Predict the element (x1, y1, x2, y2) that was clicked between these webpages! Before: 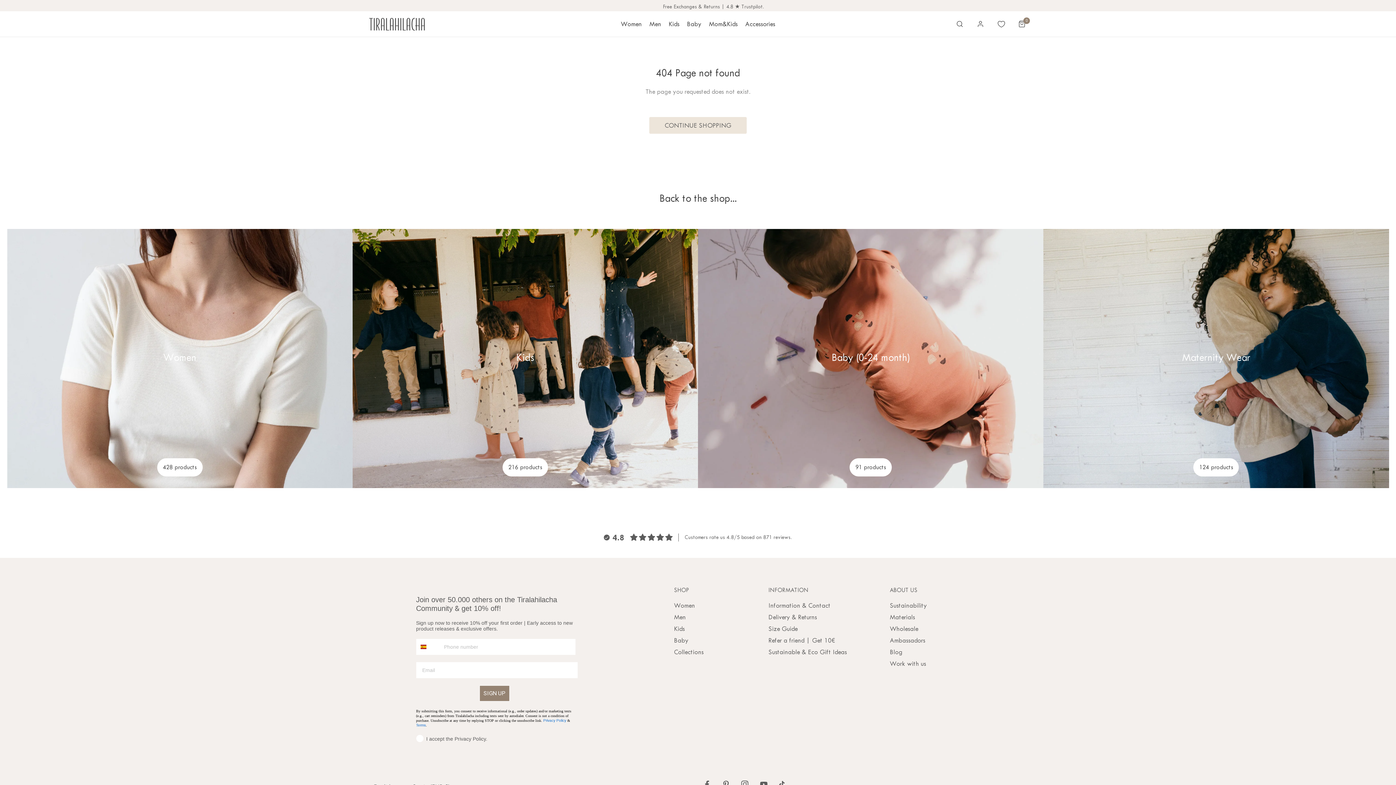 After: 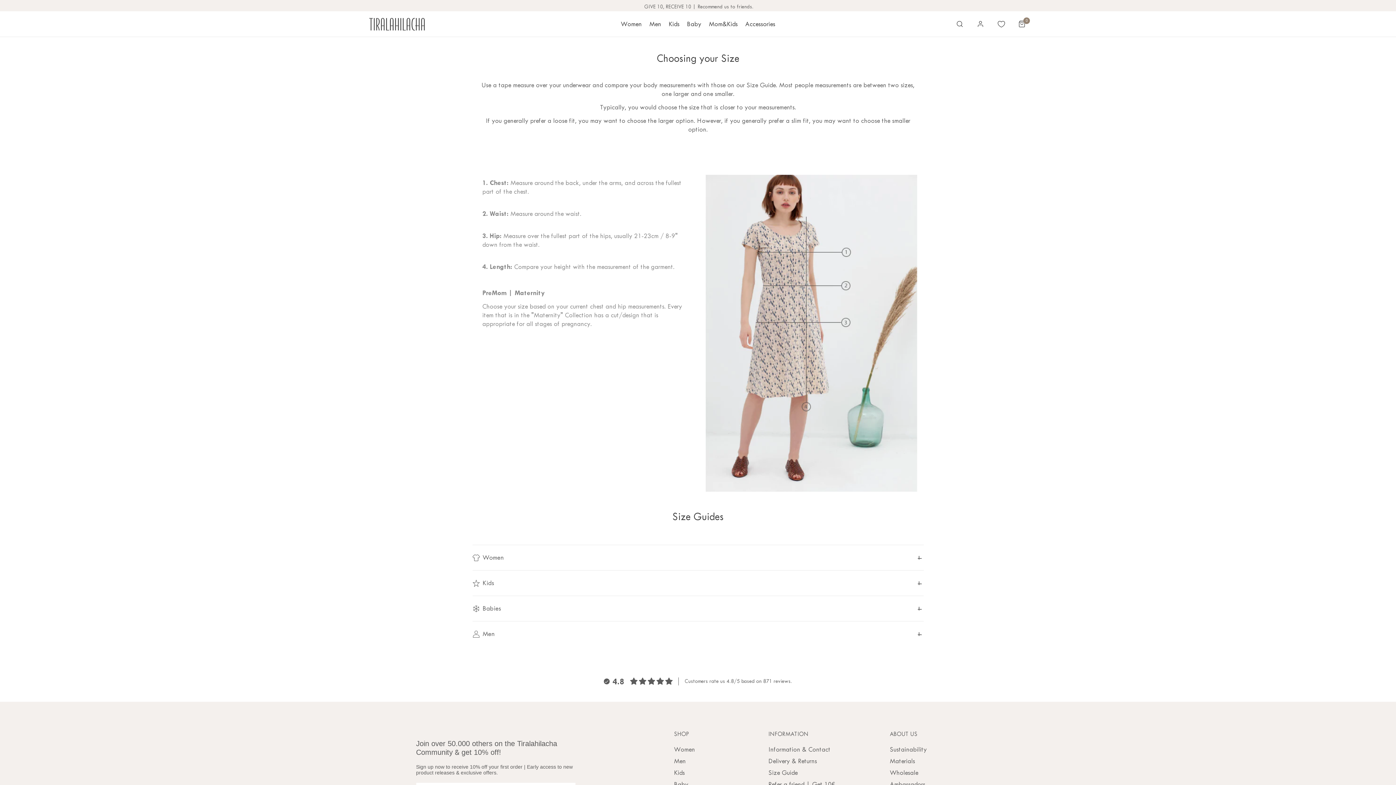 Action: bbox: (768, 625, 797, 632) label: Size Guide